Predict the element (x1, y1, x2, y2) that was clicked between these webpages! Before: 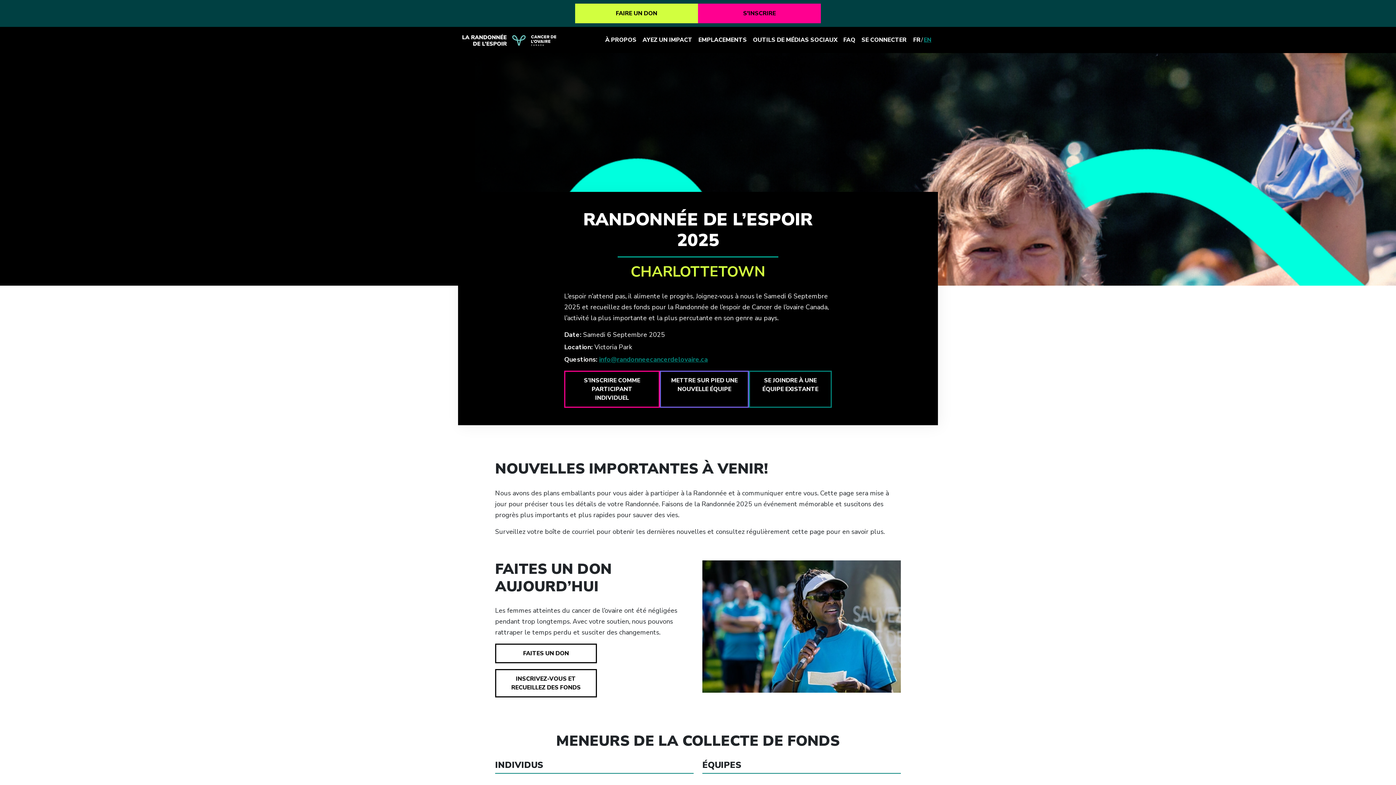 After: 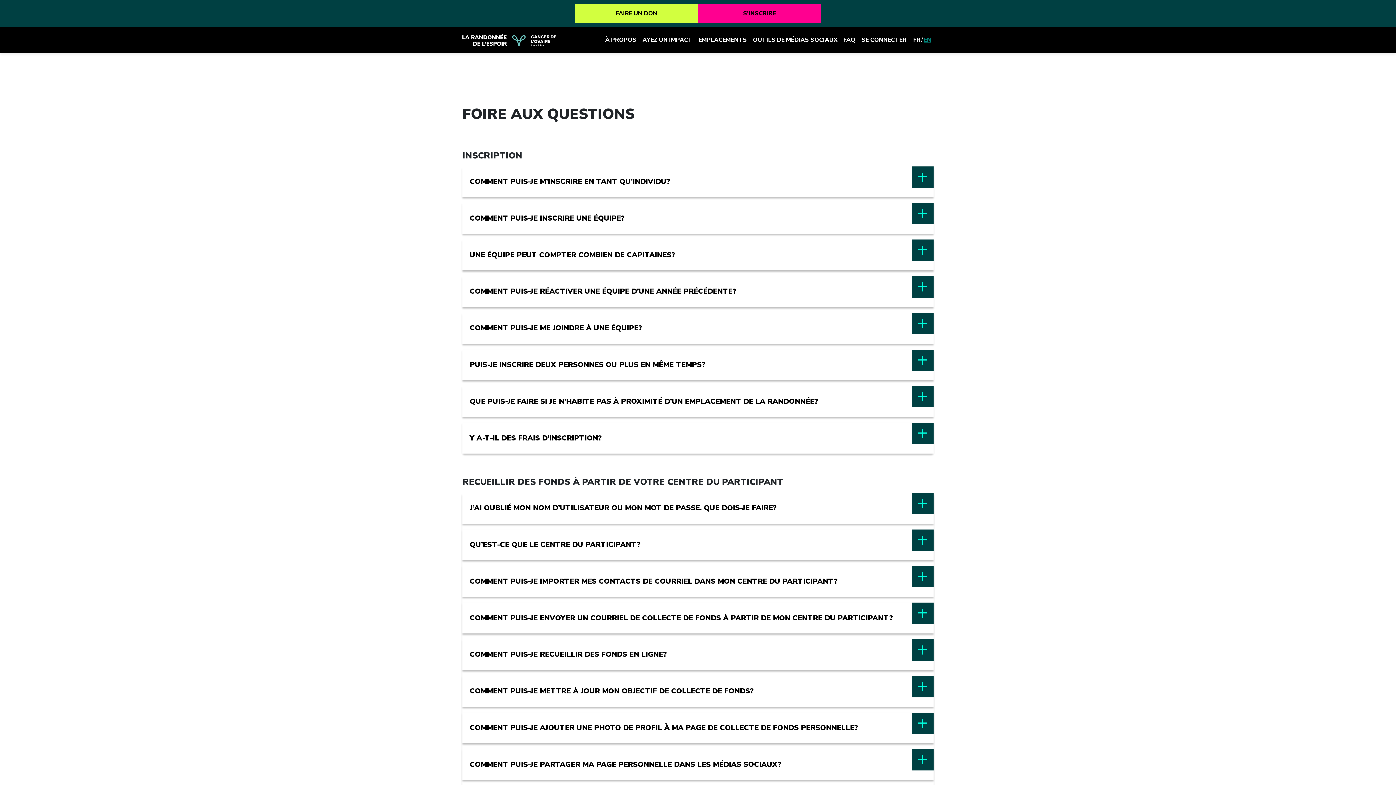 Action: bbox: (840, 35, 858, 44) label: FAQ